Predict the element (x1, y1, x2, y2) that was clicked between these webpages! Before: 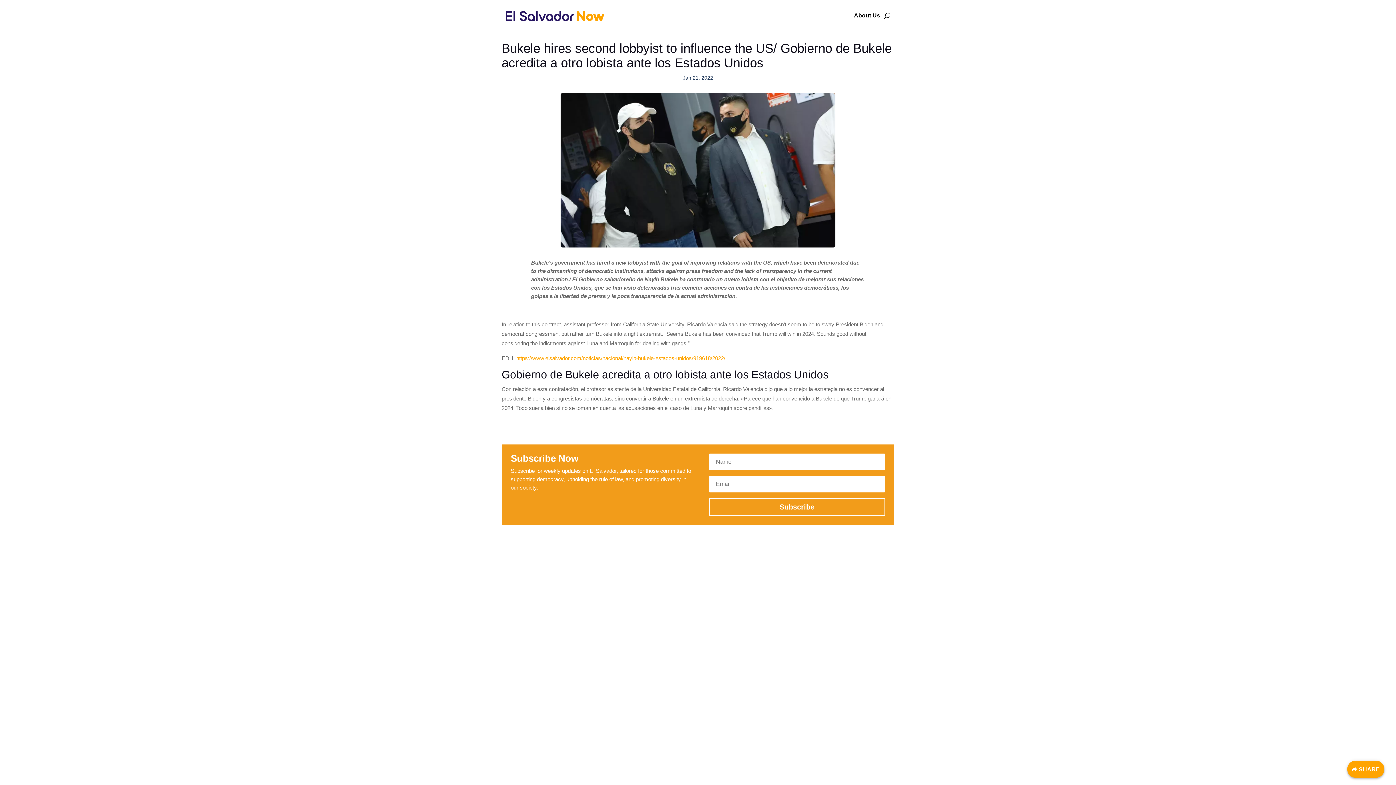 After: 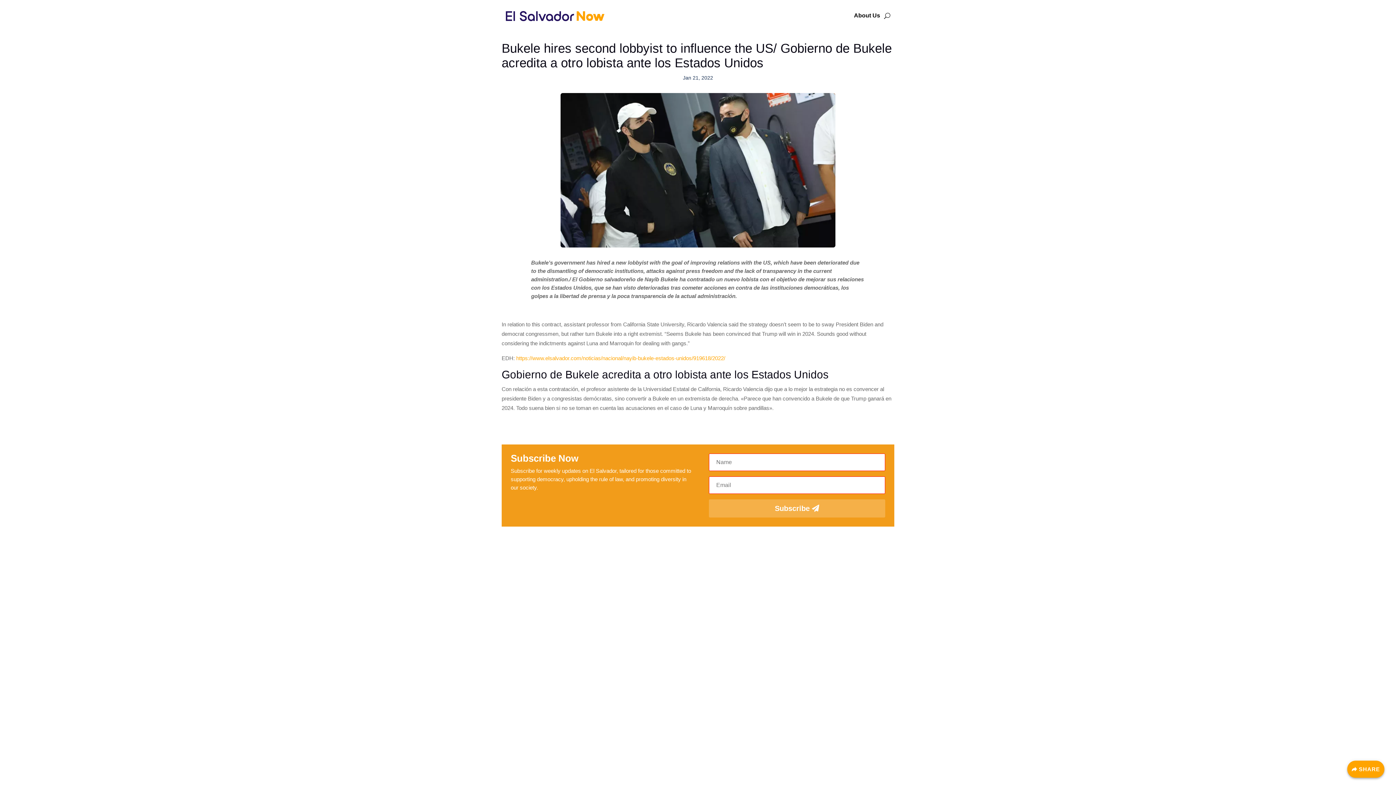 Action: label: Subscribe bbox: (709, 498, 885, 516)